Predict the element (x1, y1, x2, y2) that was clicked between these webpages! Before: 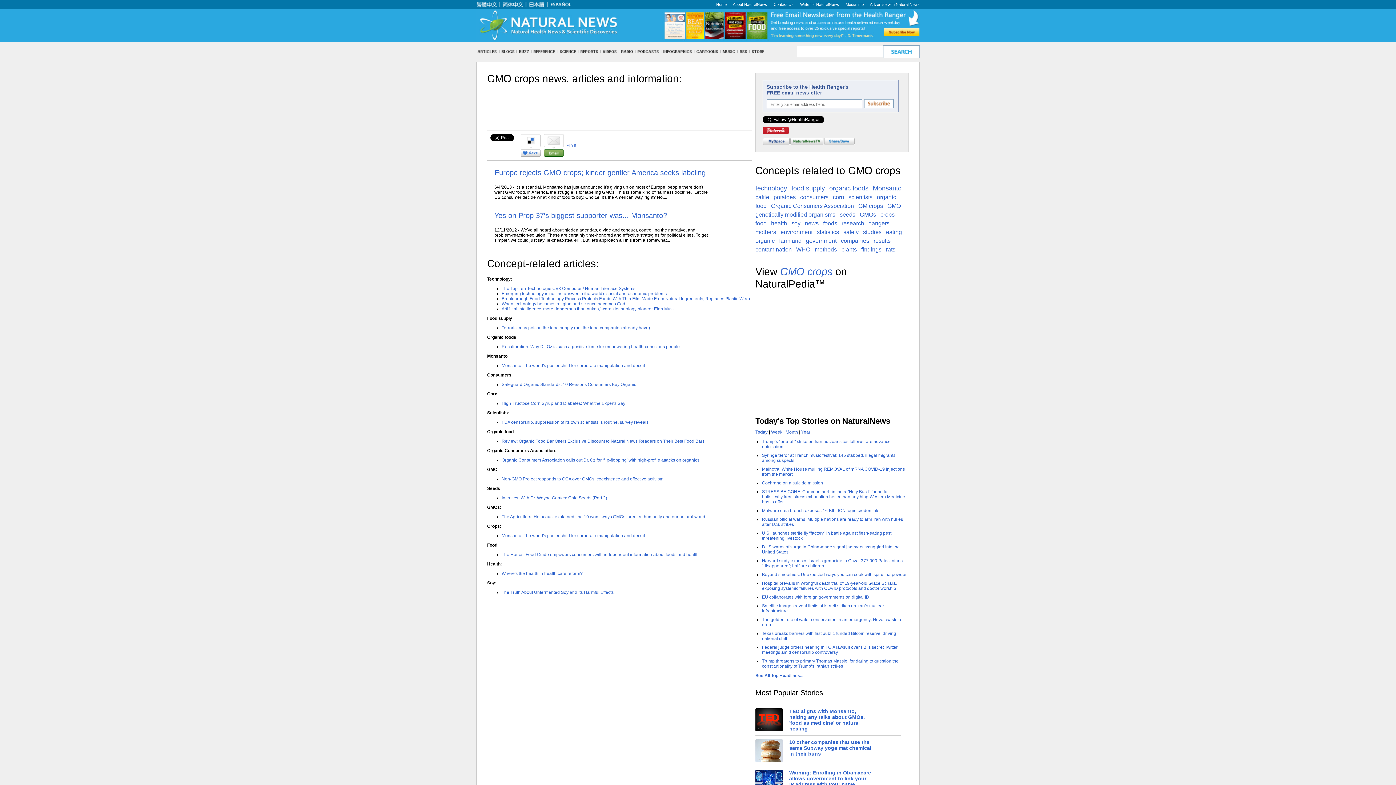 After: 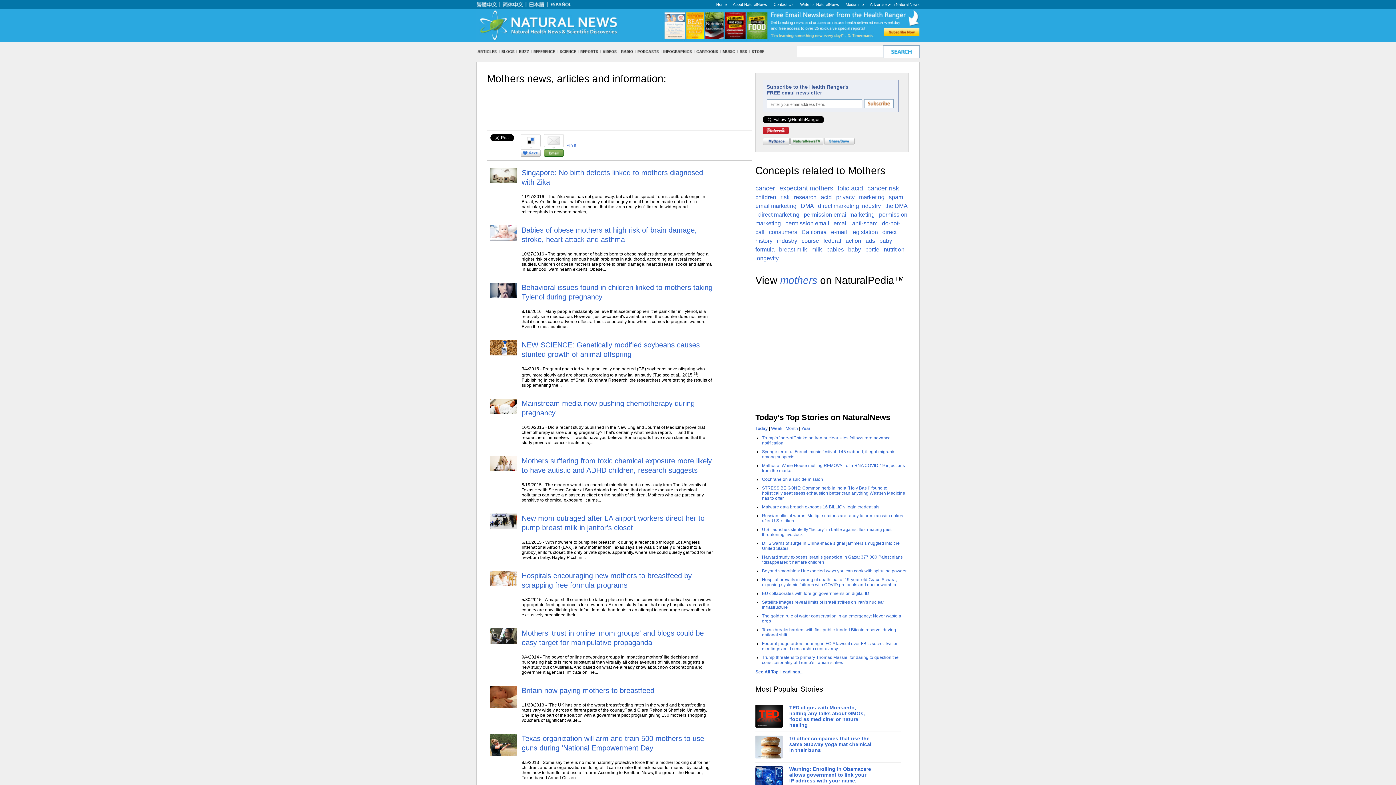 Action: bbox: (755, 228, 776, 235) label: mothers